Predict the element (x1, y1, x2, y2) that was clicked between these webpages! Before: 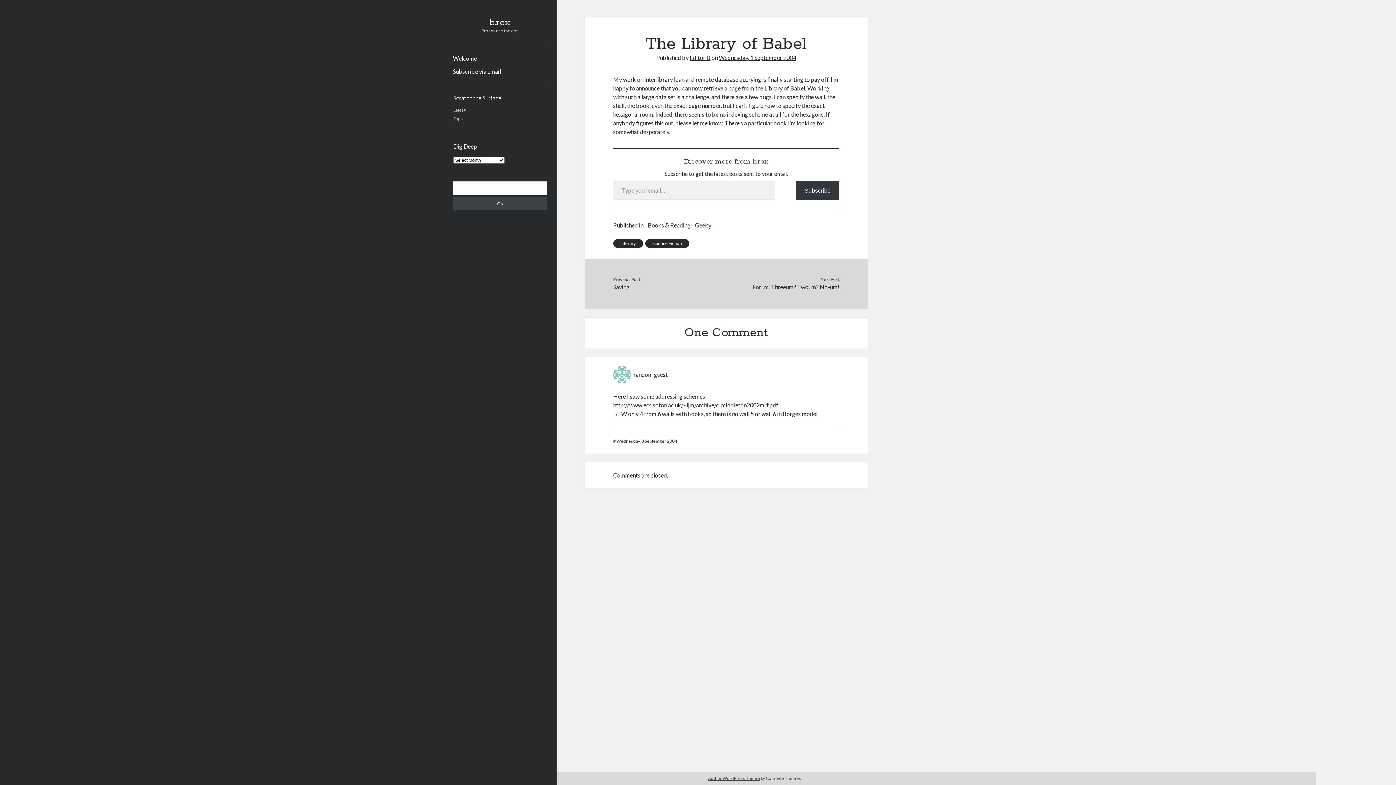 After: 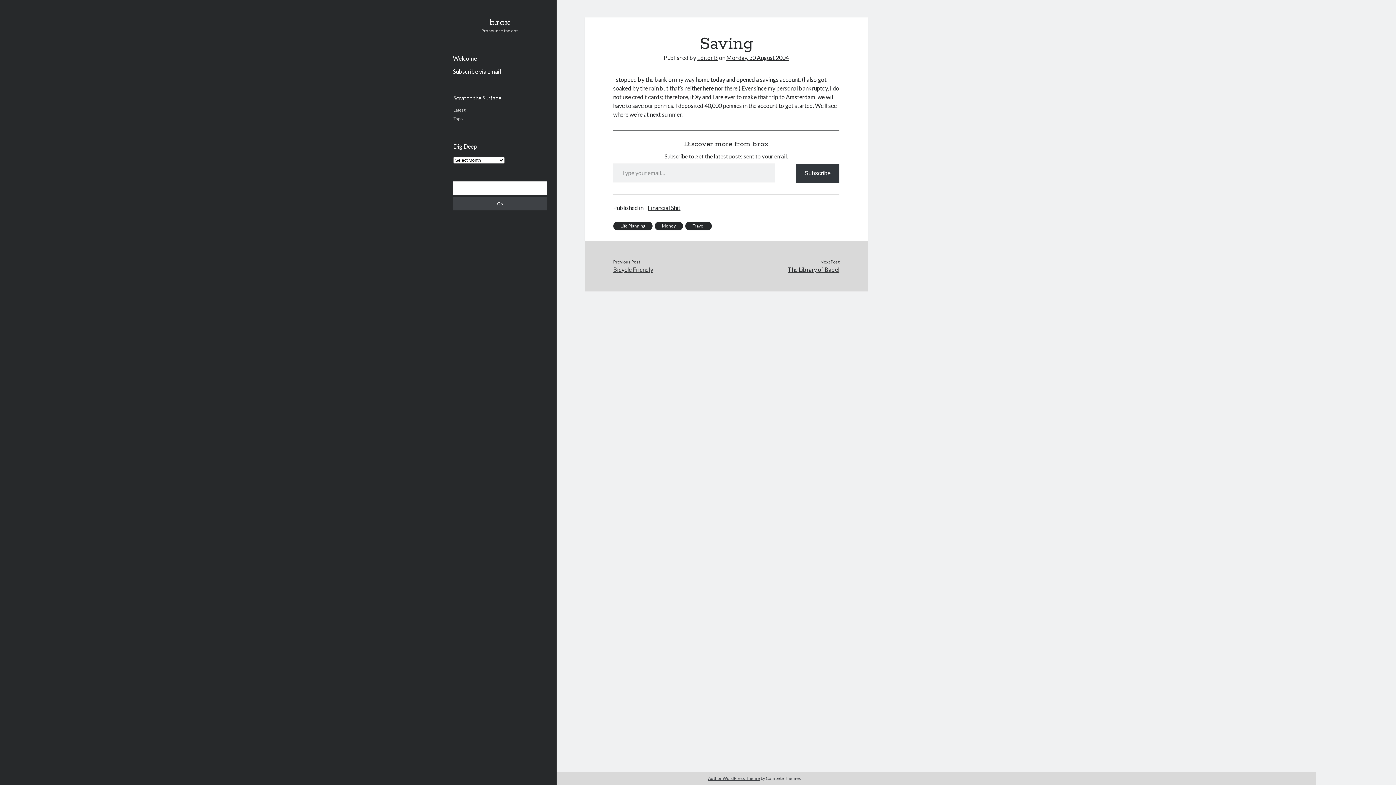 Action: bbox: (613, 282, 726, 291) label: Saving